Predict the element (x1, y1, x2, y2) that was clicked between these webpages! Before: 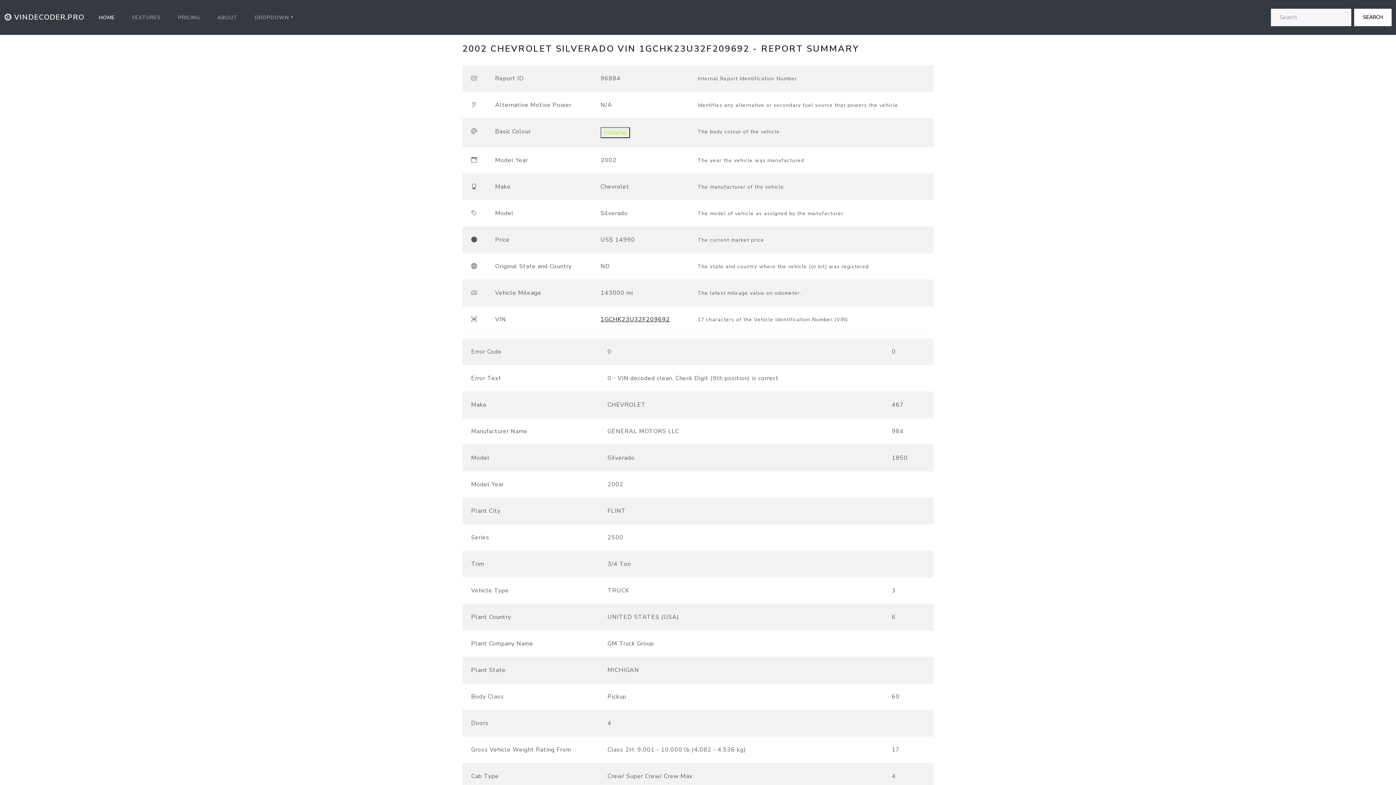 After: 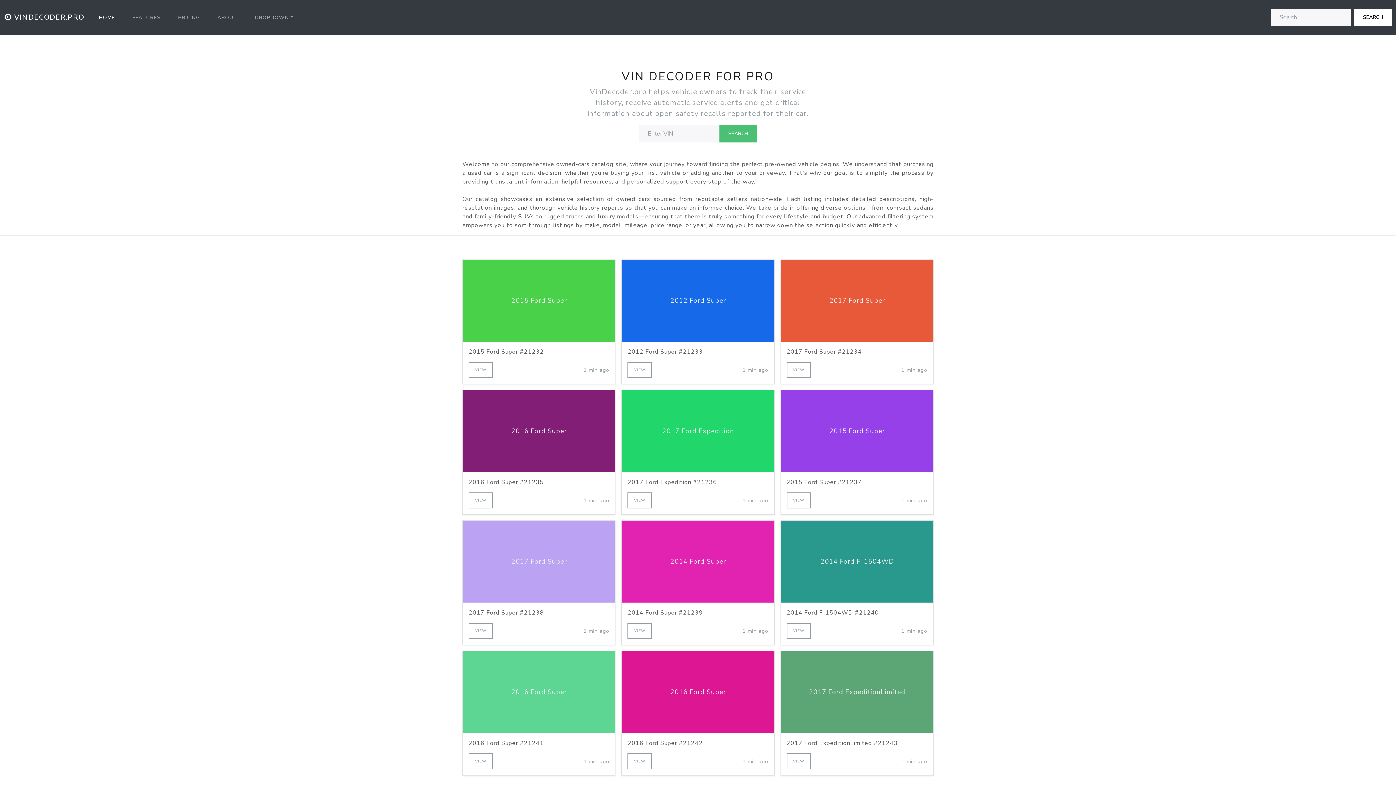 Action: bbox: (214, 9, 240, 25) label: ABOUT